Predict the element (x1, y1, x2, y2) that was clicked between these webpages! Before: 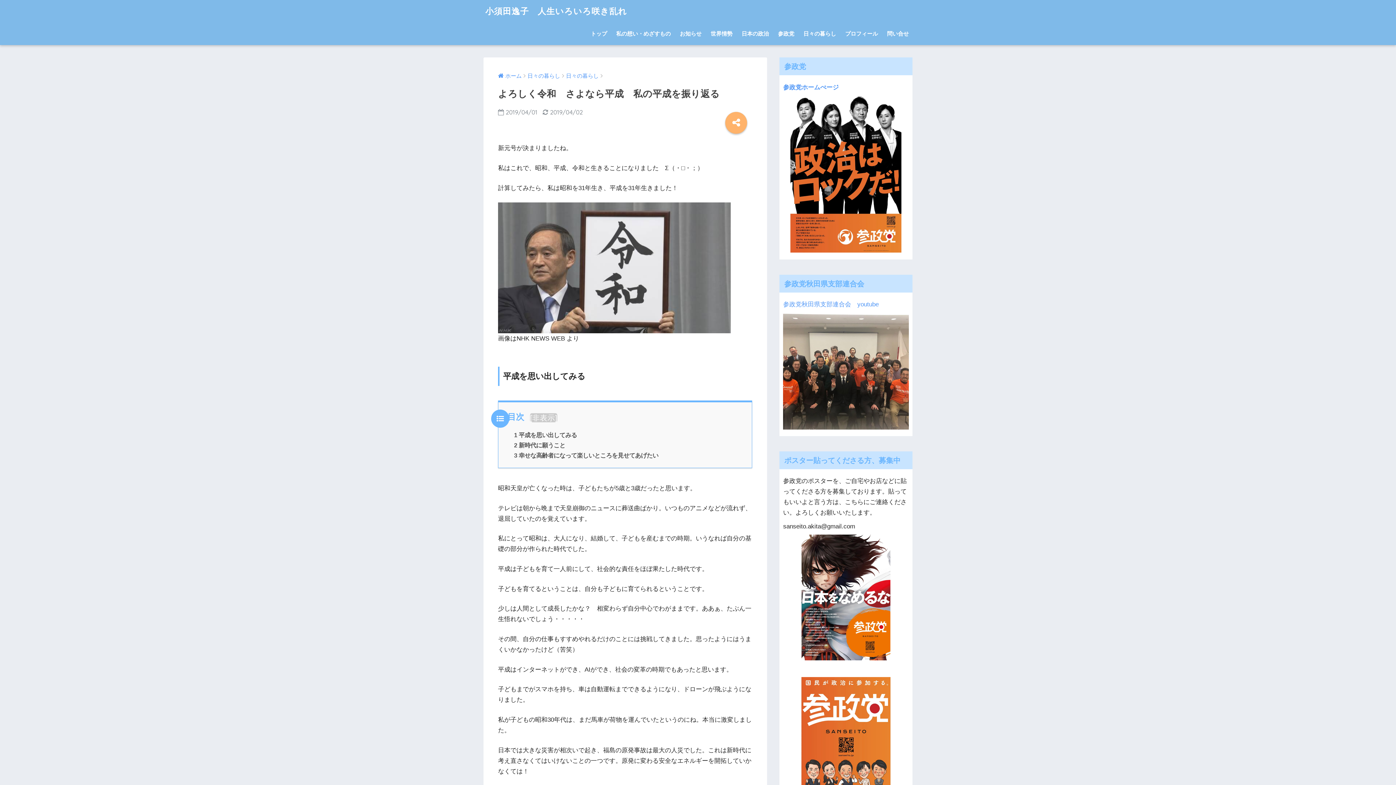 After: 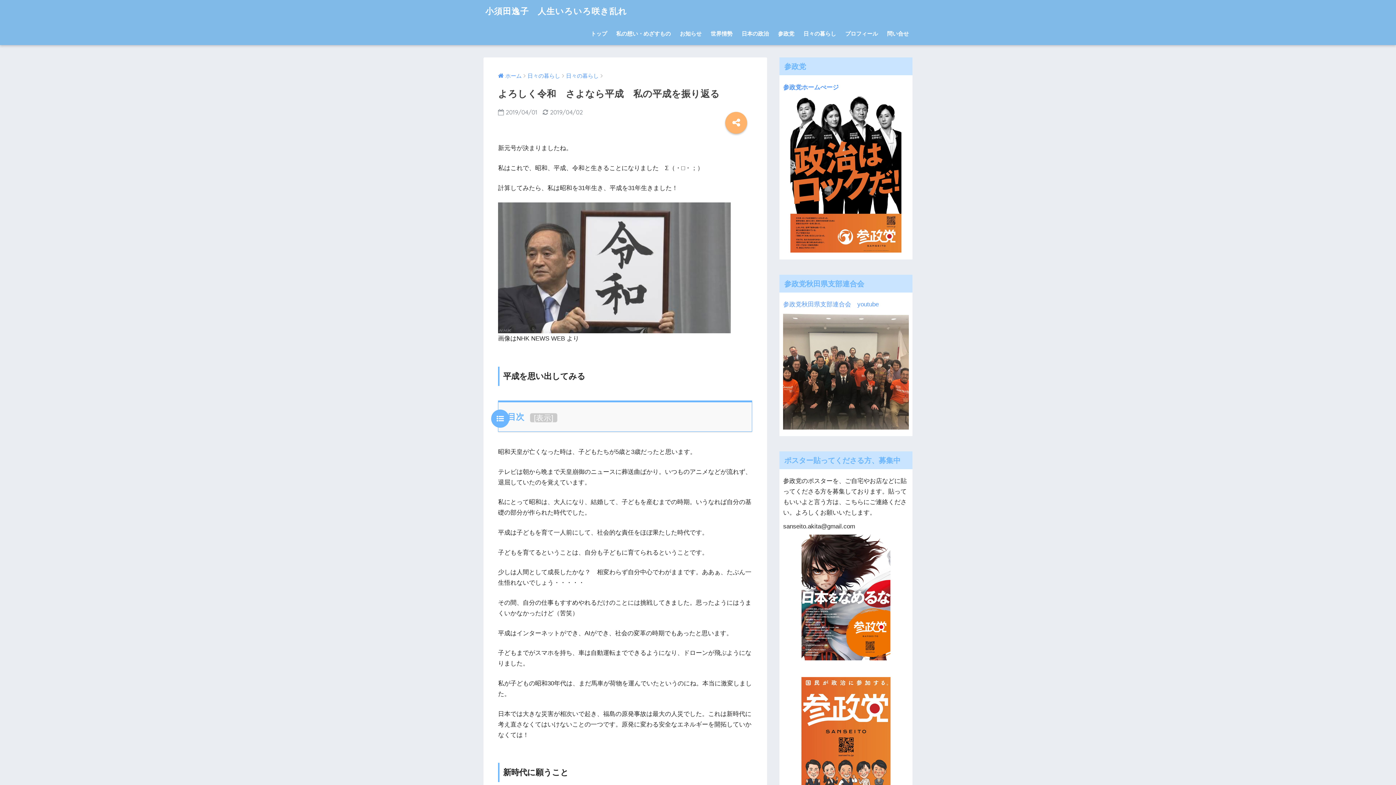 Action: label: 非表示 bbox: (532, 413, 555, 422)